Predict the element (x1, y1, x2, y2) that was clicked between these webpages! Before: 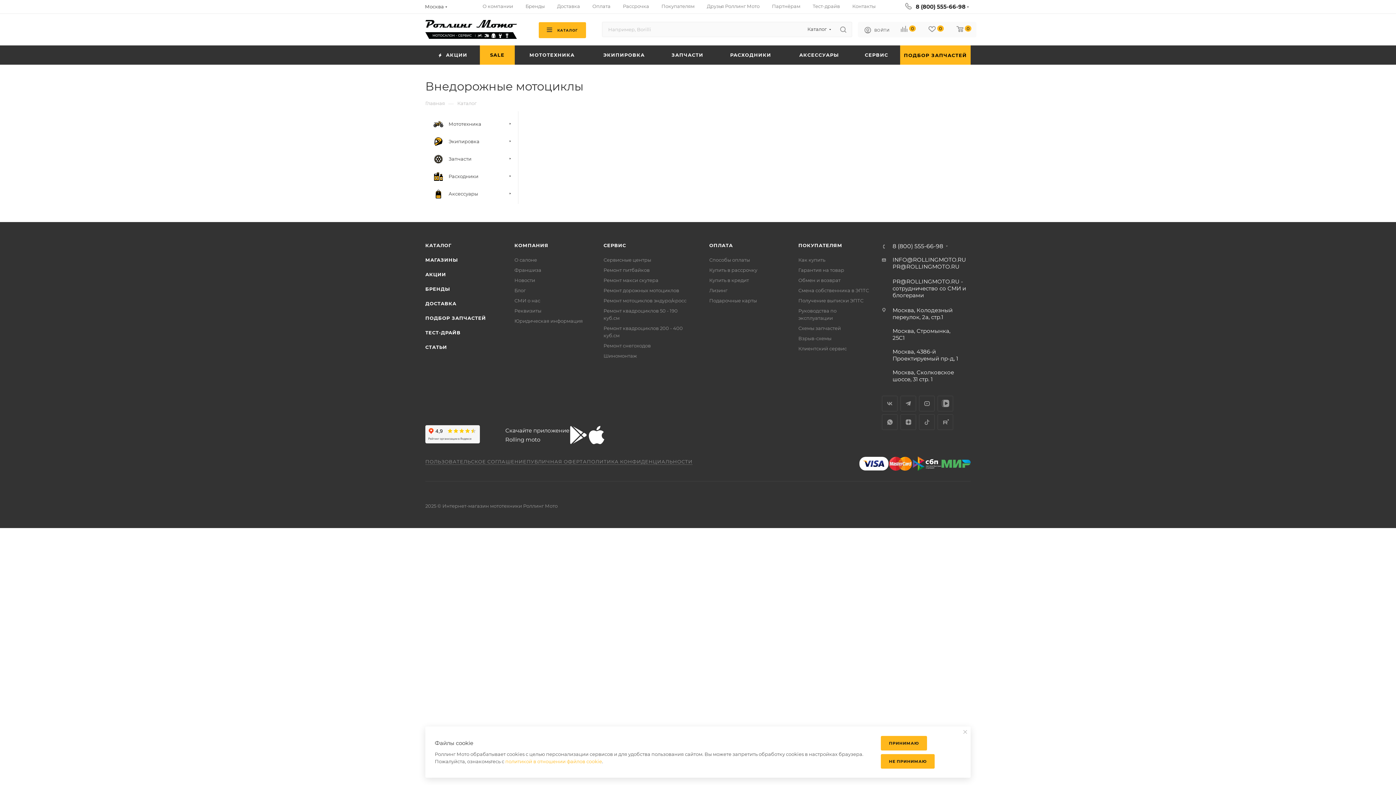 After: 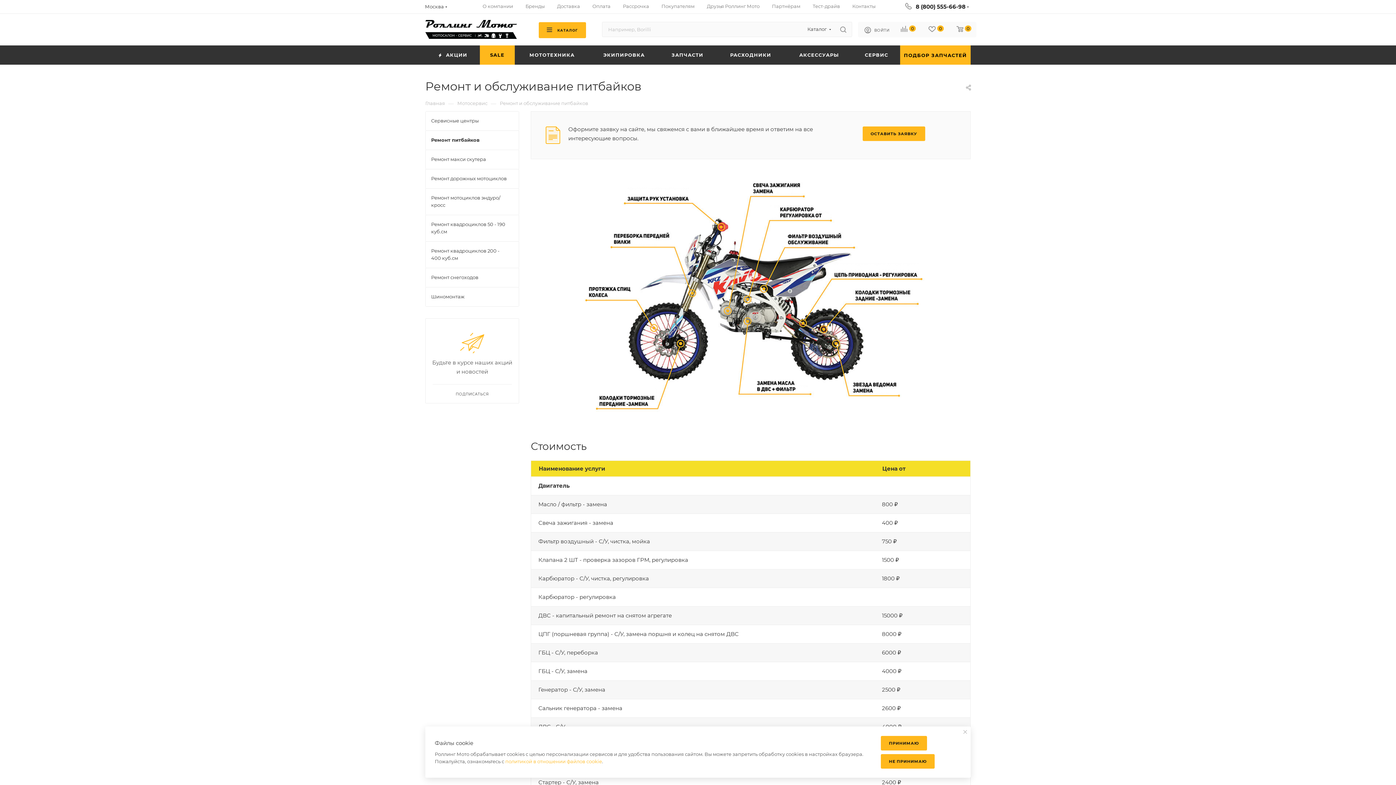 Action: label: Ремонт питбайков bbox: (603, 267, 649, 273)